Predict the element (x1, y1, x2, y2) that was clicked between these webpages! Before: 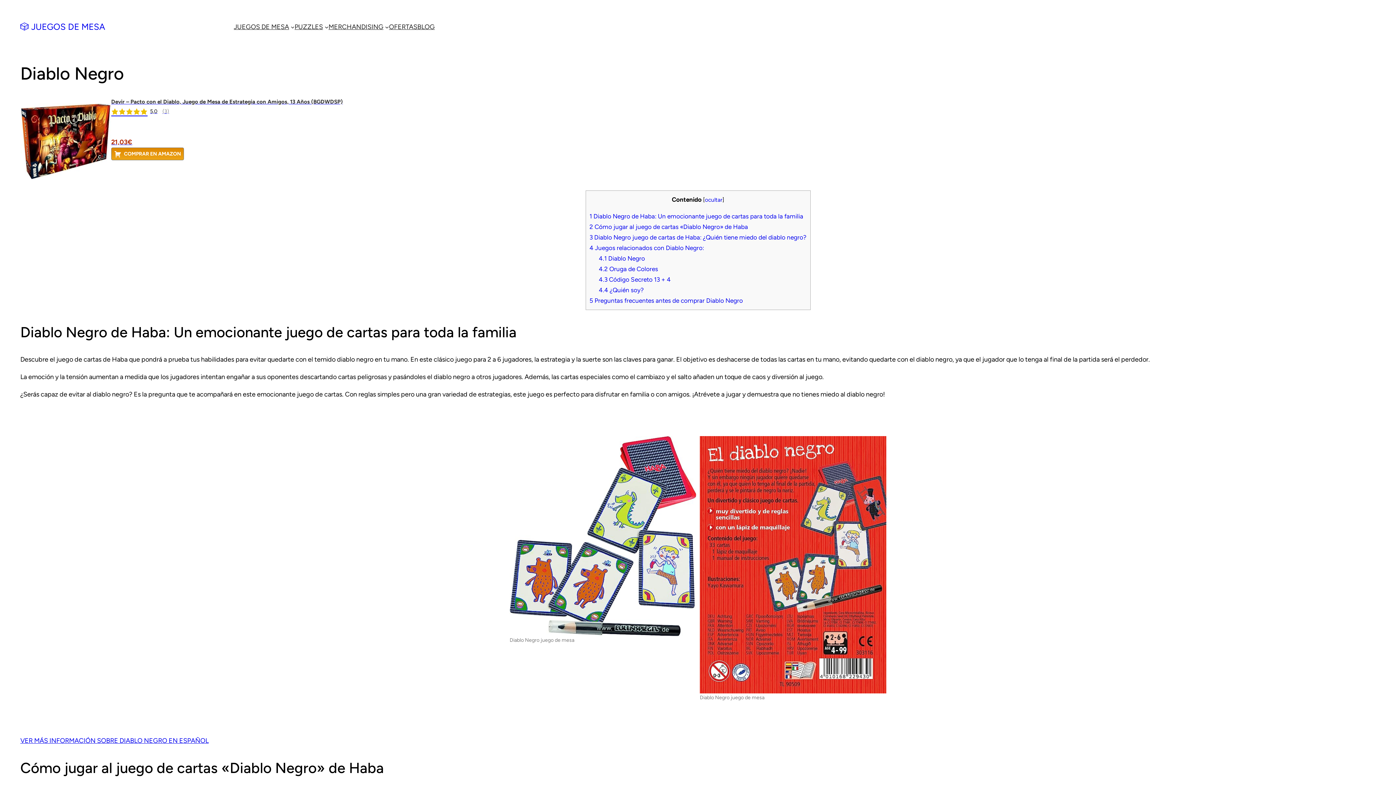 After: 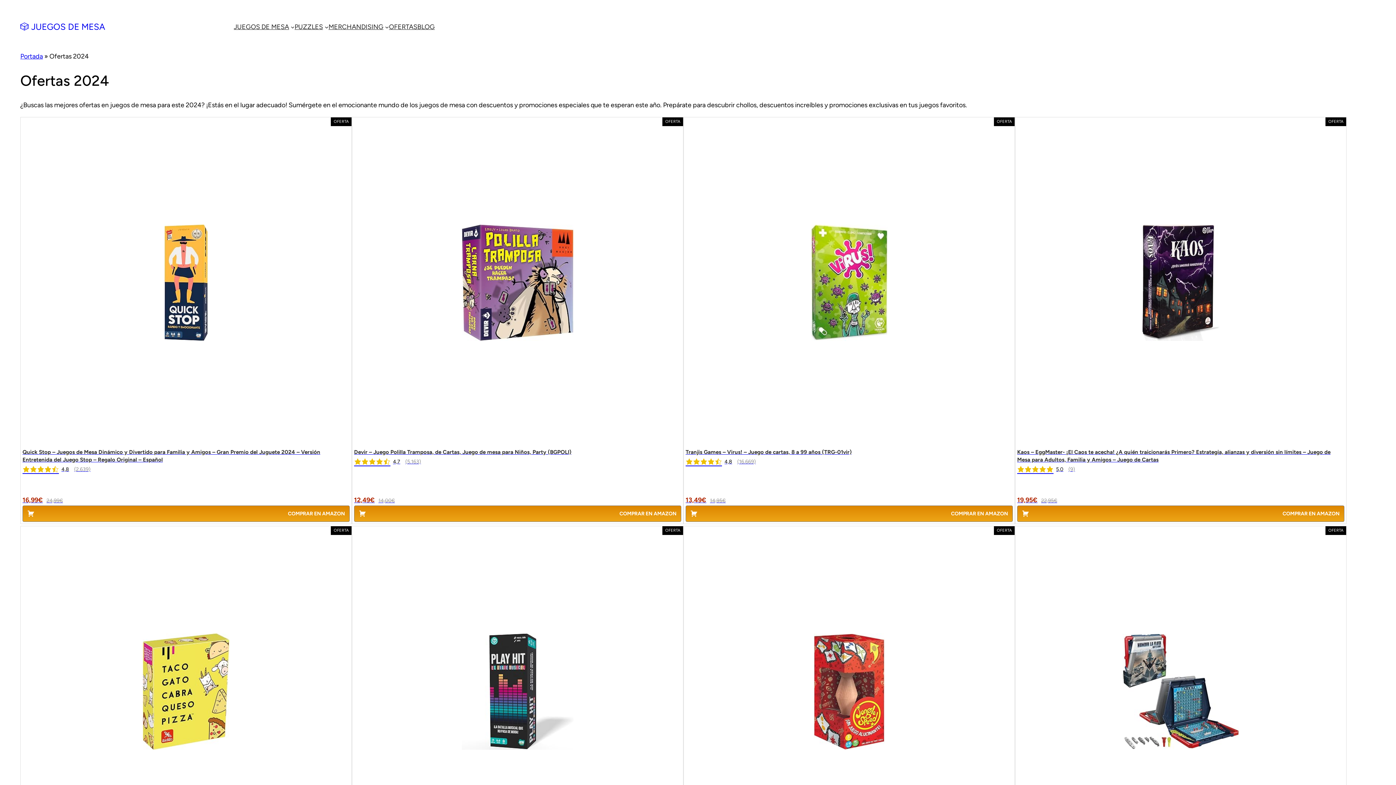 Action: bbox: (389, 21, 417, 32) label: OFERTAS